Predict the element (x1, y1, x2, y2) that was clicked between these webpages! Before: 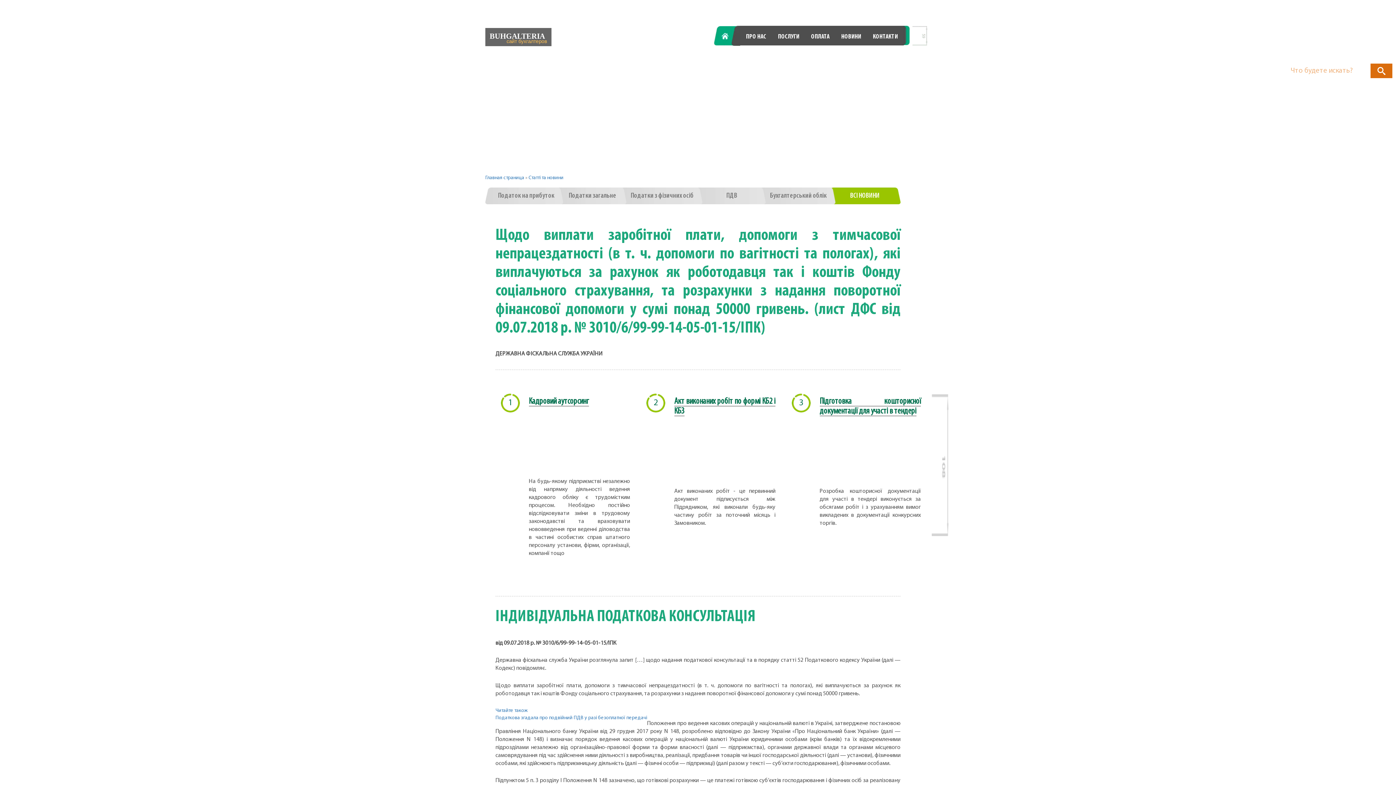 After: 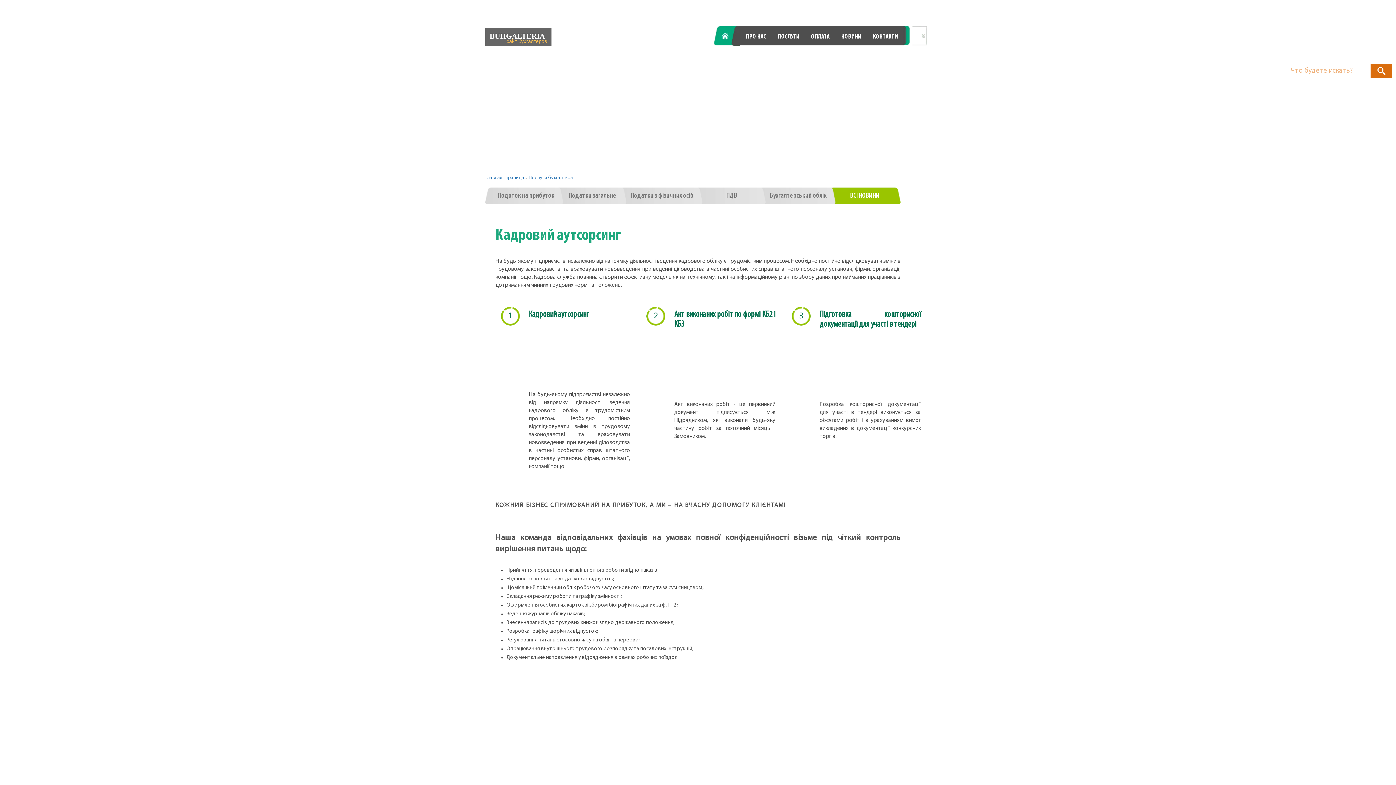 Action: label: Кадровий аутсорсинг bbox: (528, 397, 588, 406)